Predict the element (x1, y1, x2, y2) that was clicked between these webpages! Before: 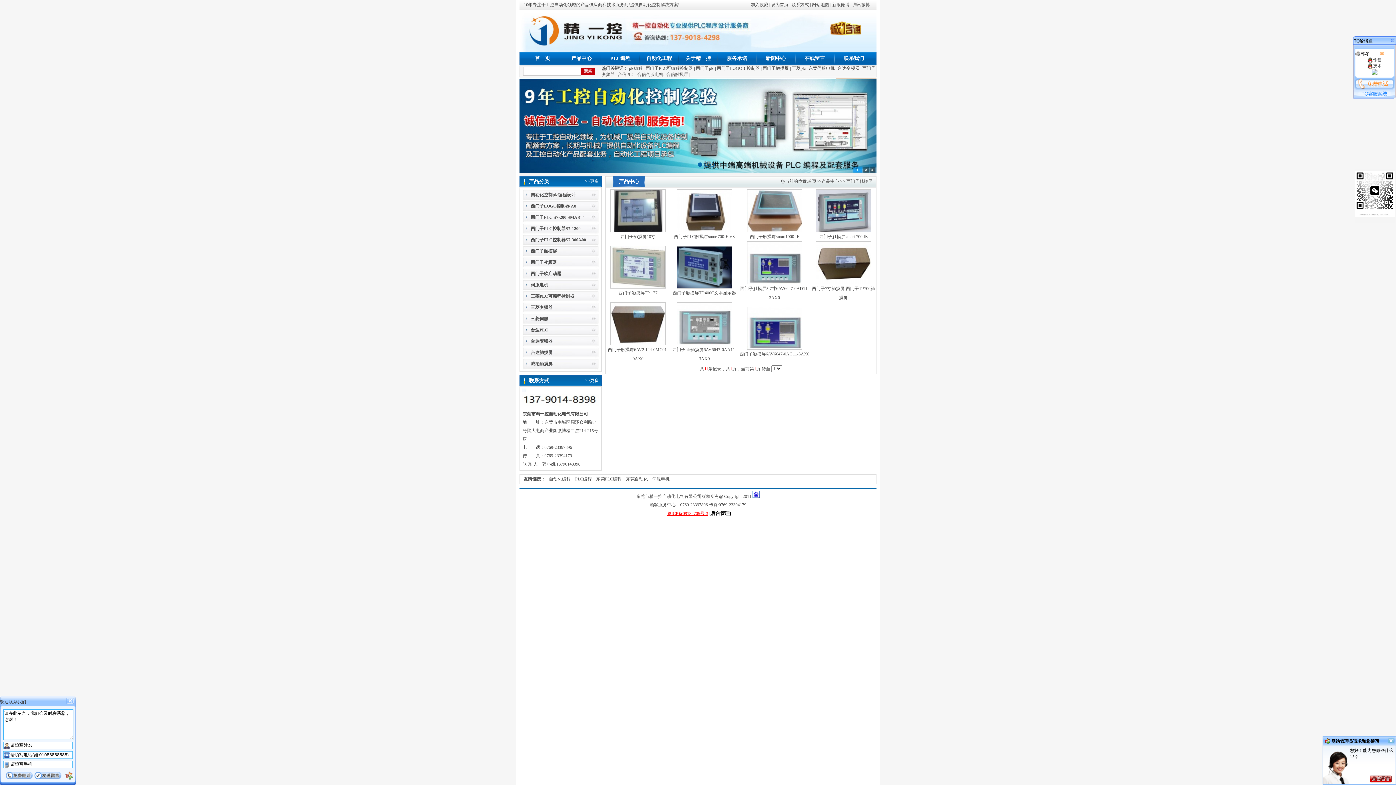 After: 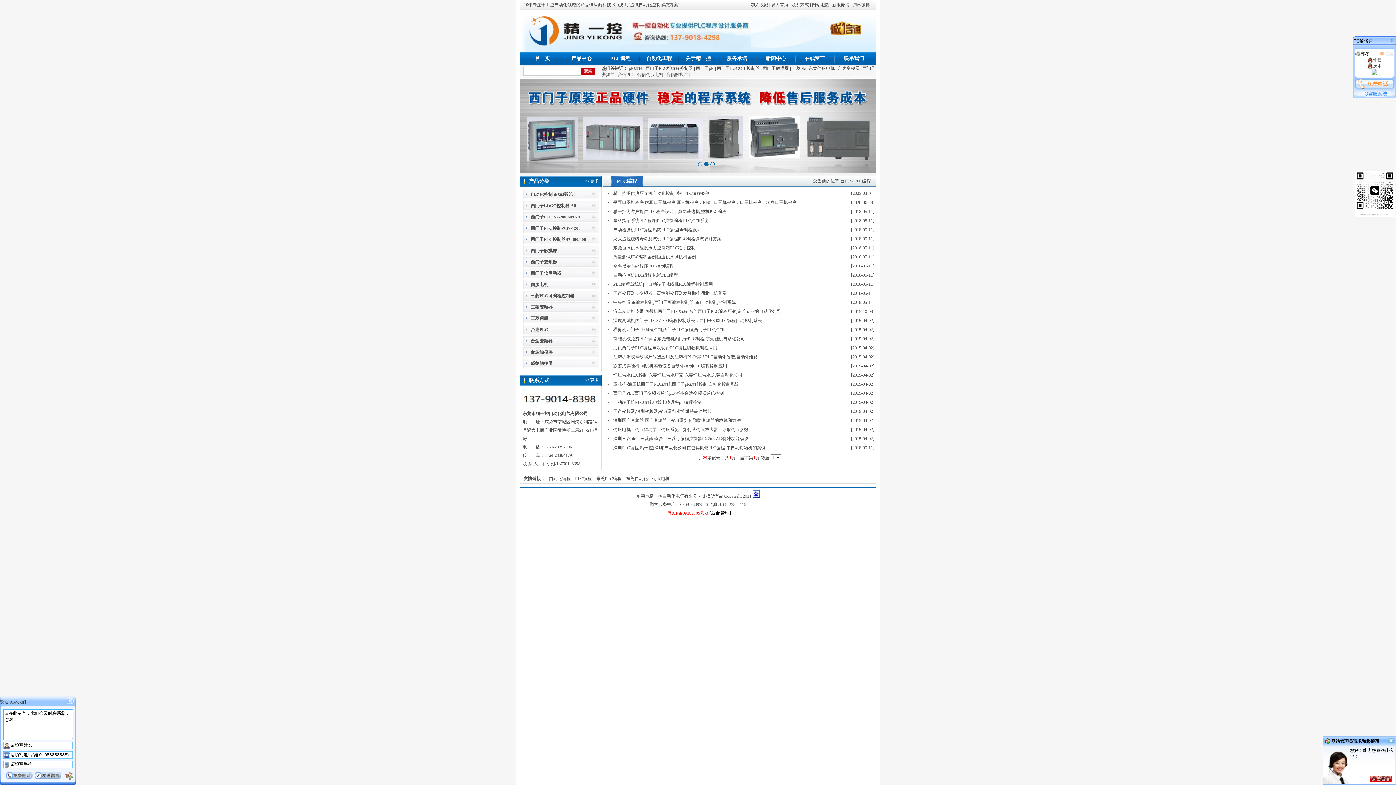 Action: label: PLC编程 bbox: (601, 51, 639, 65)